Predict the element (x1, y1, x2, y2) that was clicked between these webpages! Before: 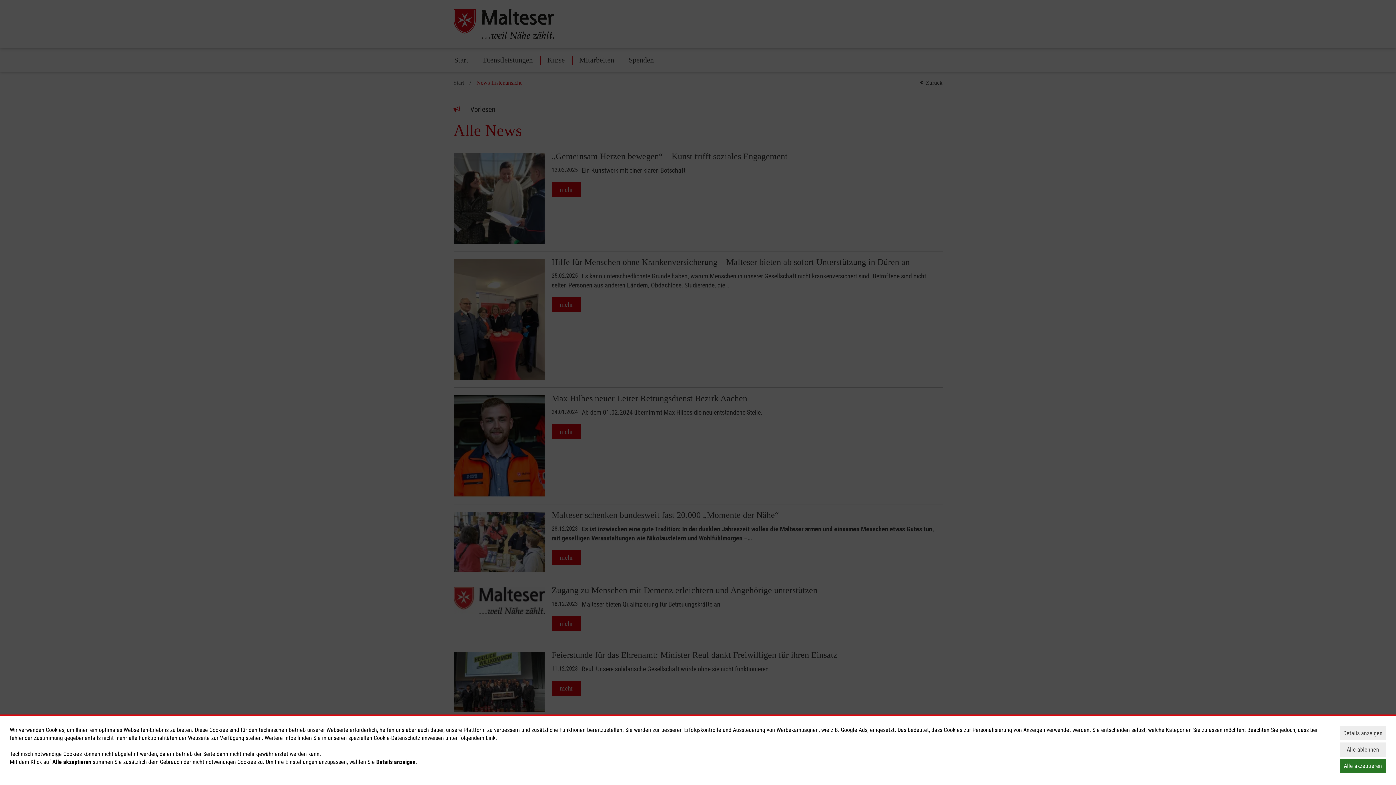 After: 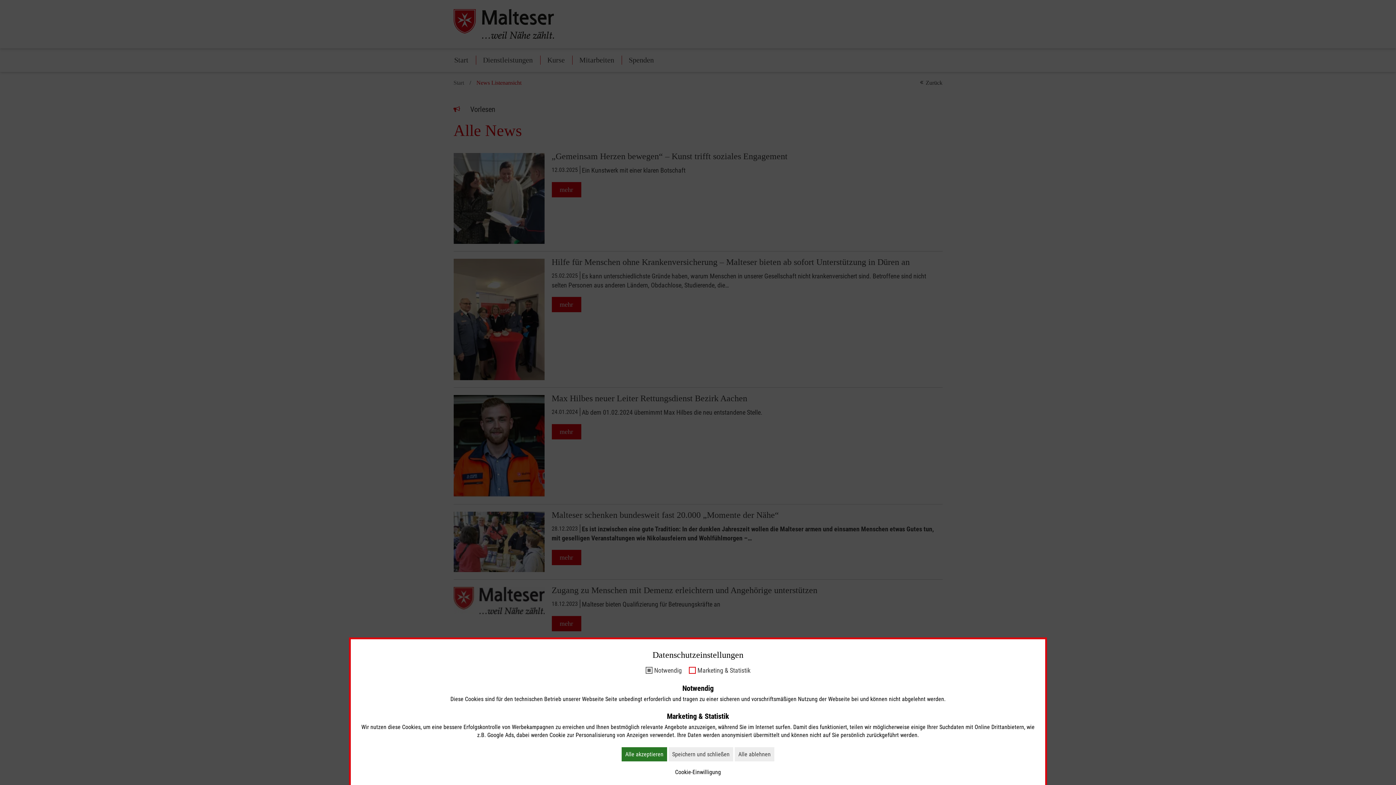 Action: label: Details anzeigen bbox: (1340, 726, 1386, 740)